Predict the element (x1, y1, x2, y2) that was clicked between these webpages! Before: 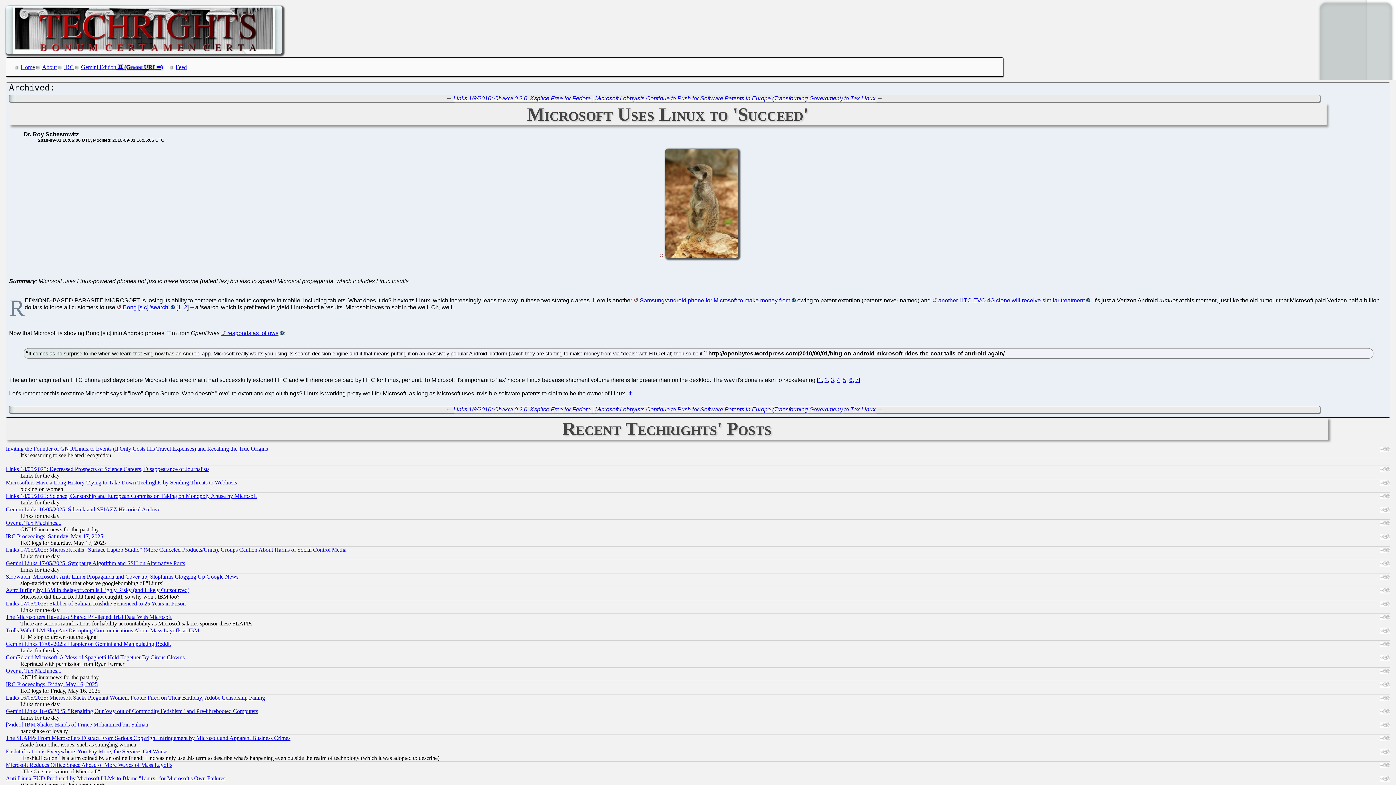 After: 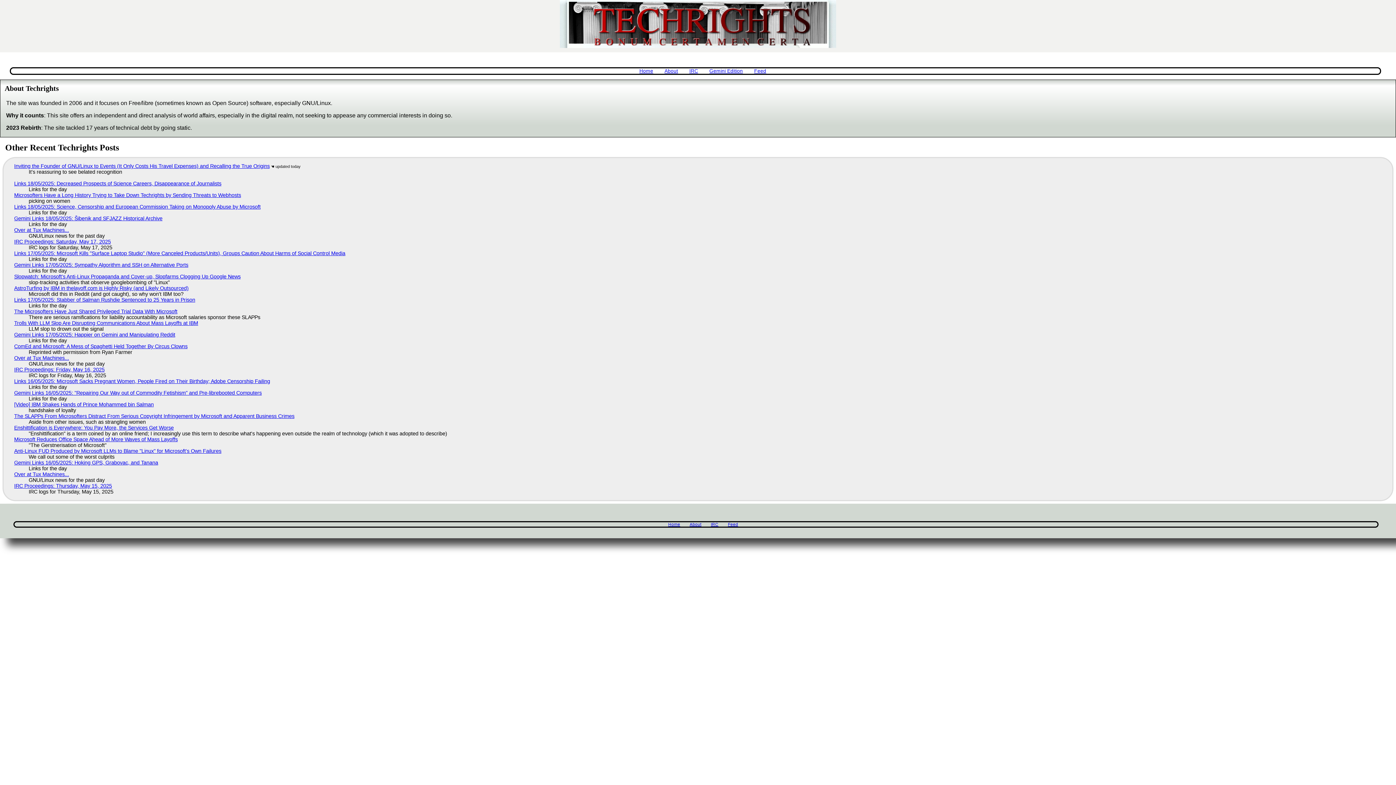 Action: bbox: (42, 64, 56, 70) label: About